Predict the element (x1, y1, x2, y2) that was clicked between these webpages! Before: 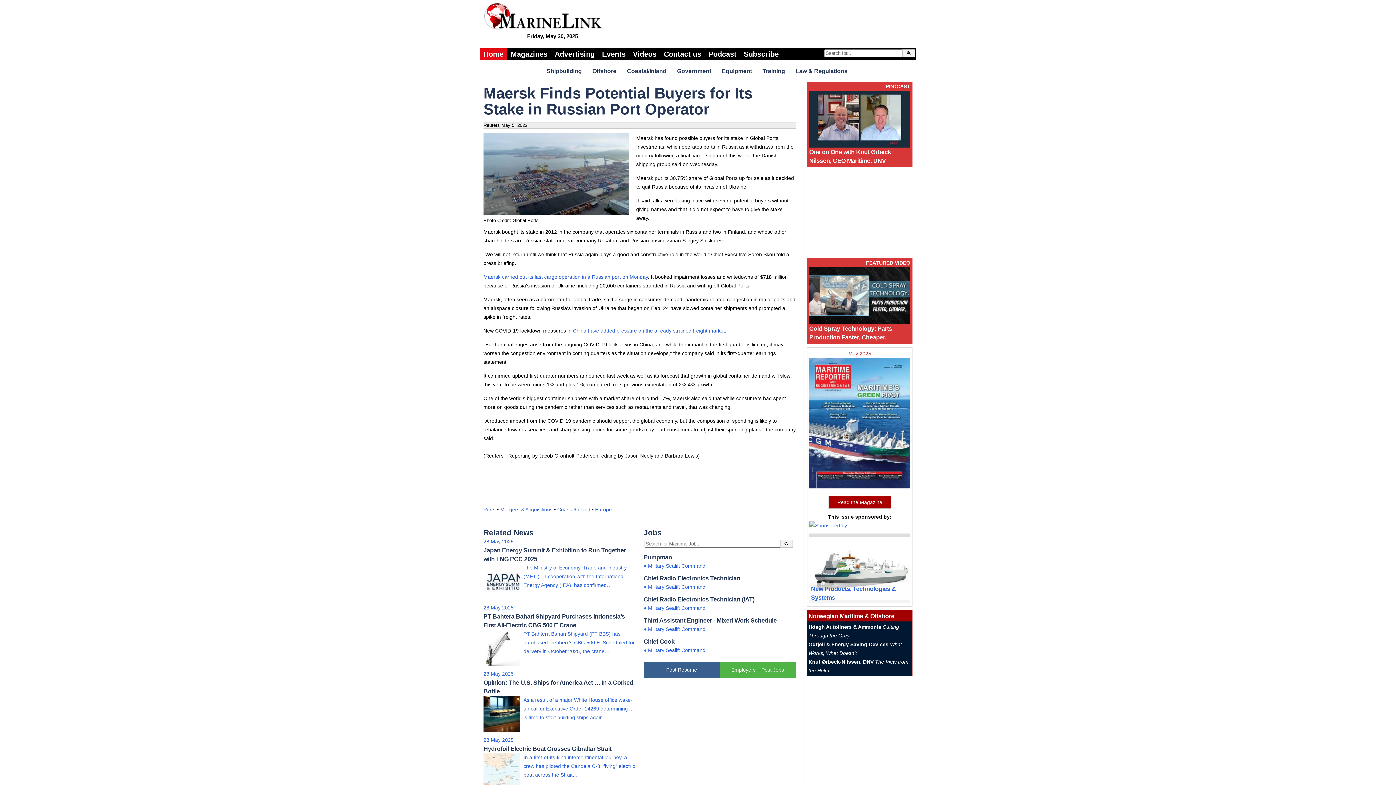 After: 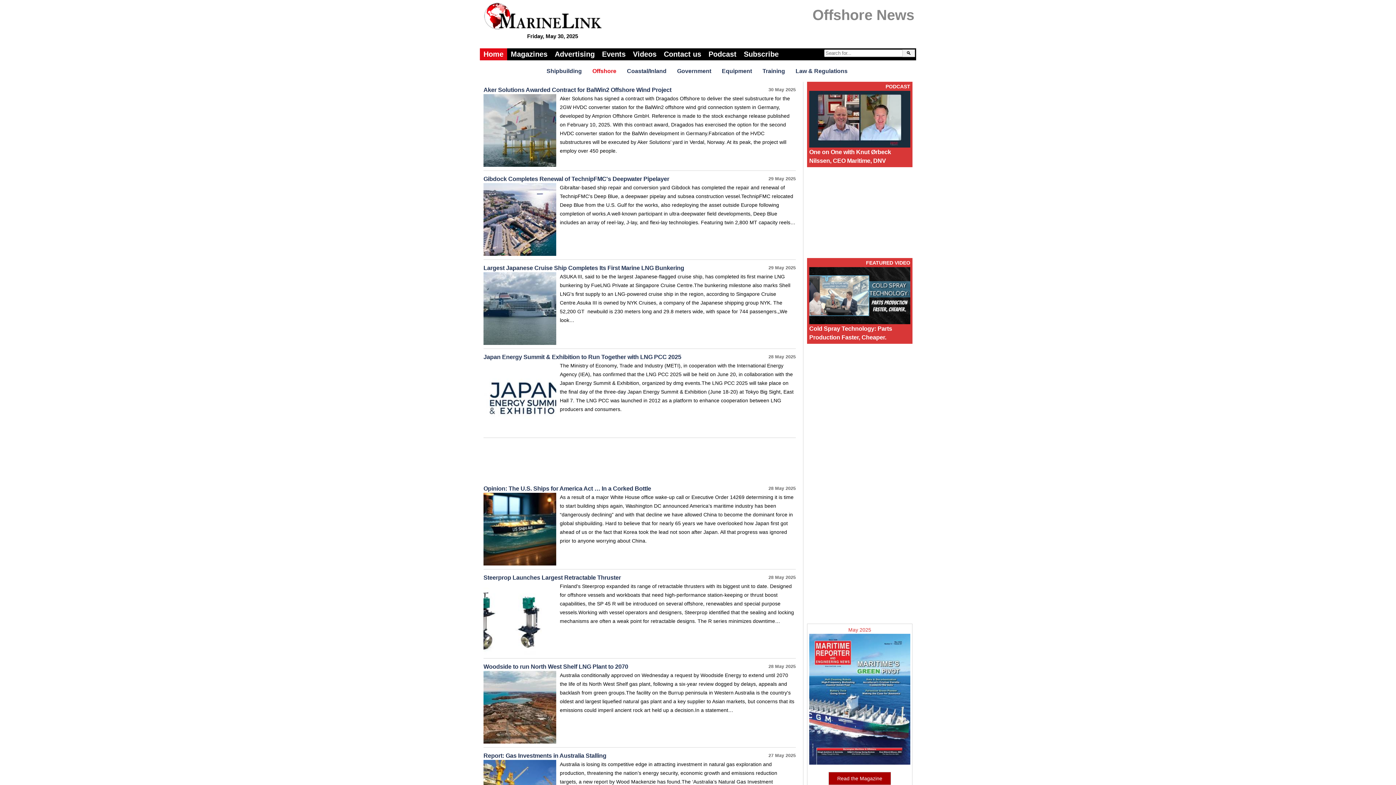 Action: bbox: (588, 67, 622, 74) label: Offshore